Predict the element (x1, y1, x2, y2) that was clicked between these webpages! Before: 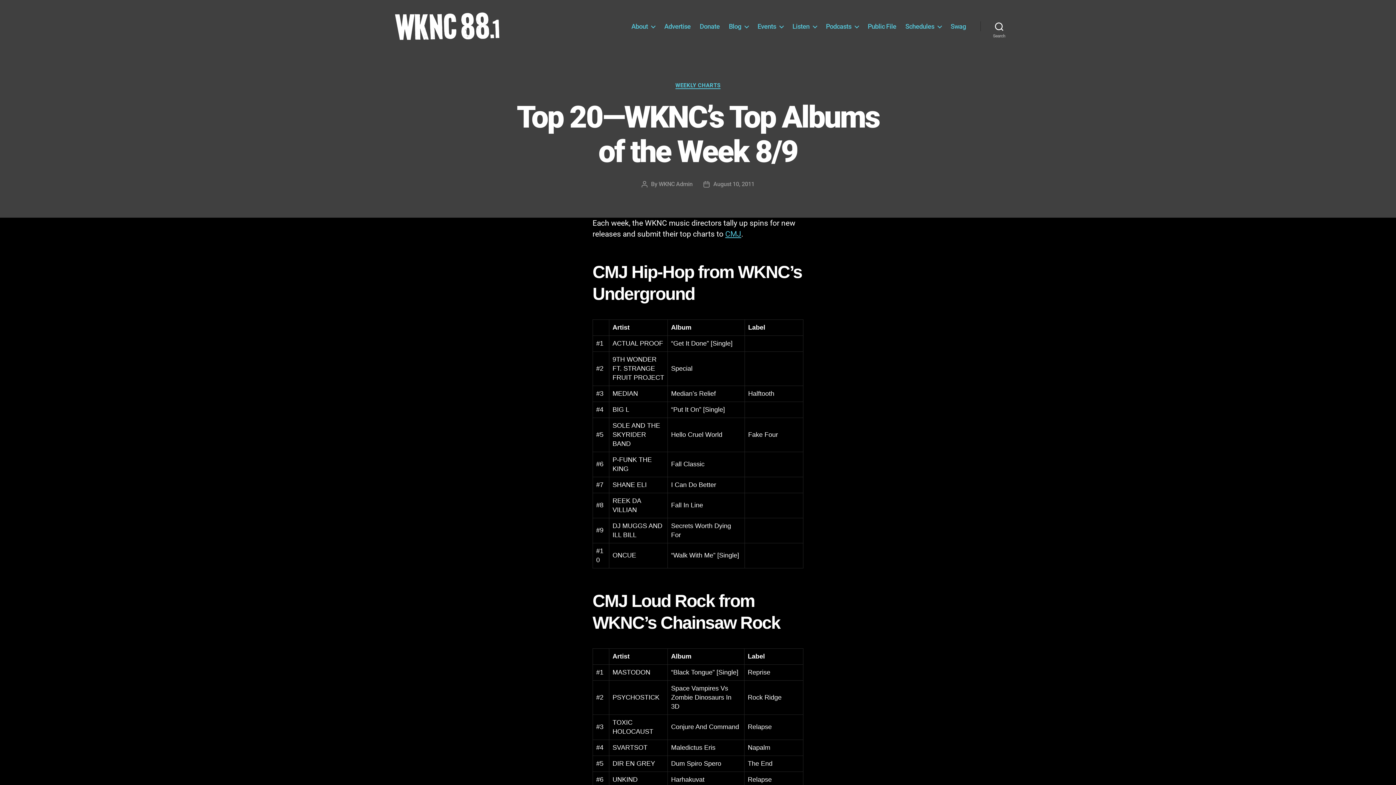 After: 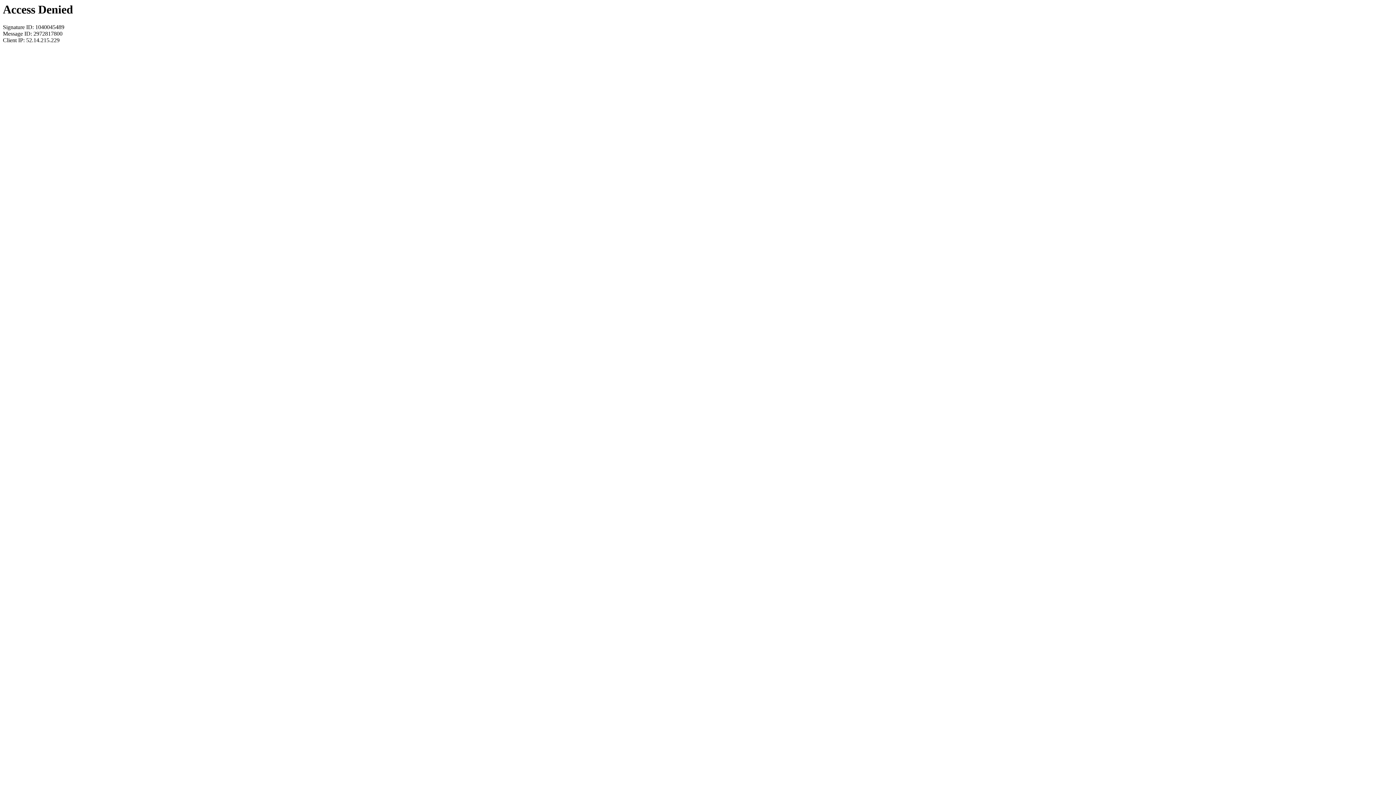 Action: label: Advertise bbox: (664, 22, 690, 30)